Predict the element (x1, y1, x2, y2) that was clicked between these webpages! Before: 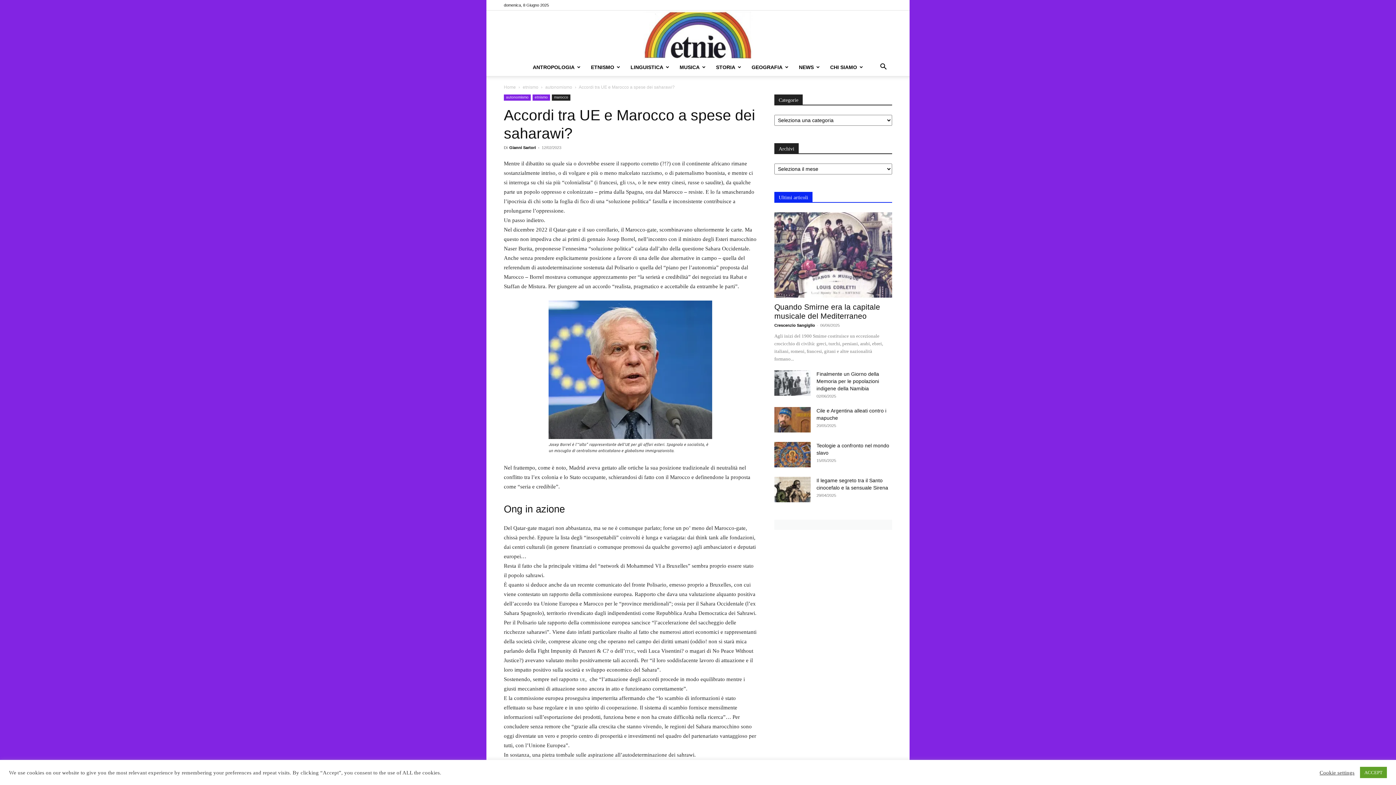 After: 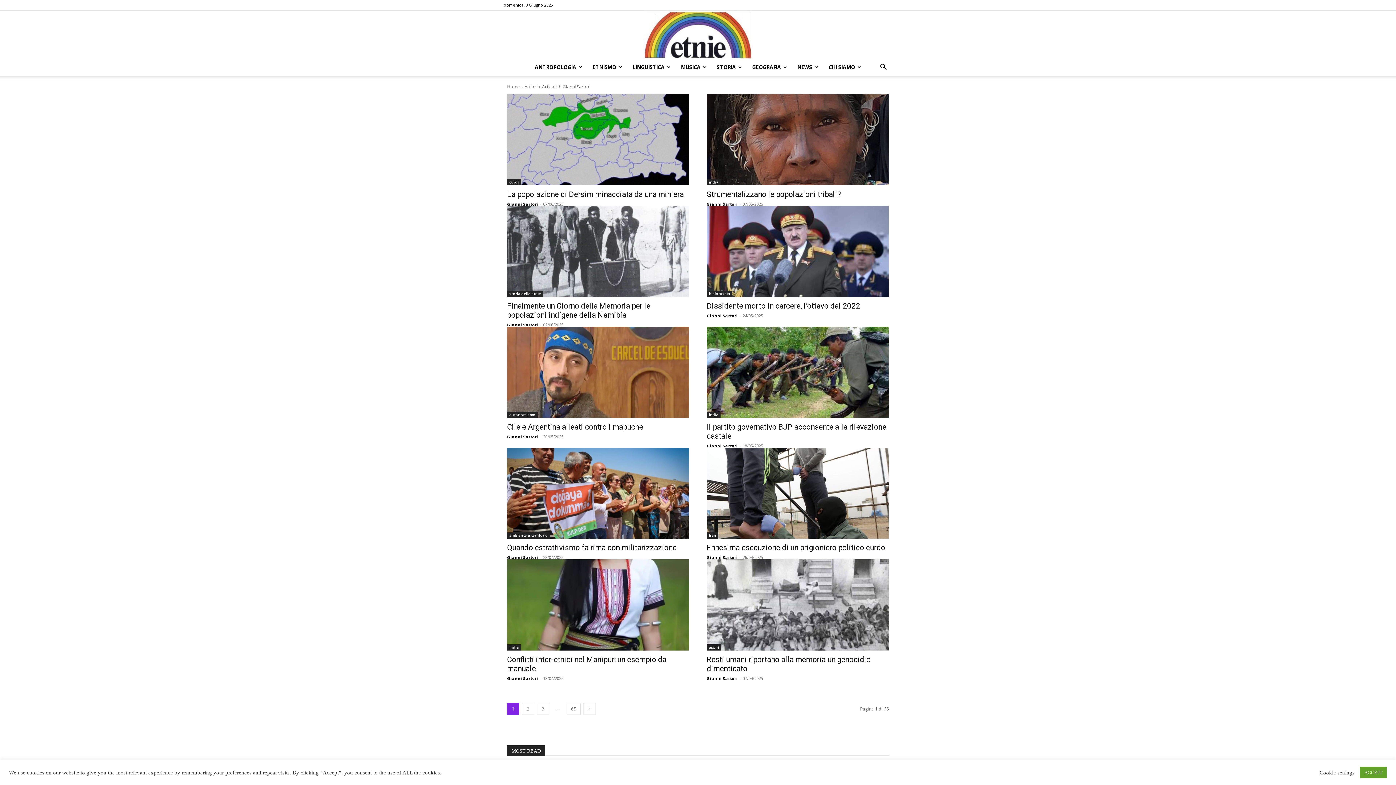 Action: label: Gianni Sartori bbox: (509, 145, 536, 149)